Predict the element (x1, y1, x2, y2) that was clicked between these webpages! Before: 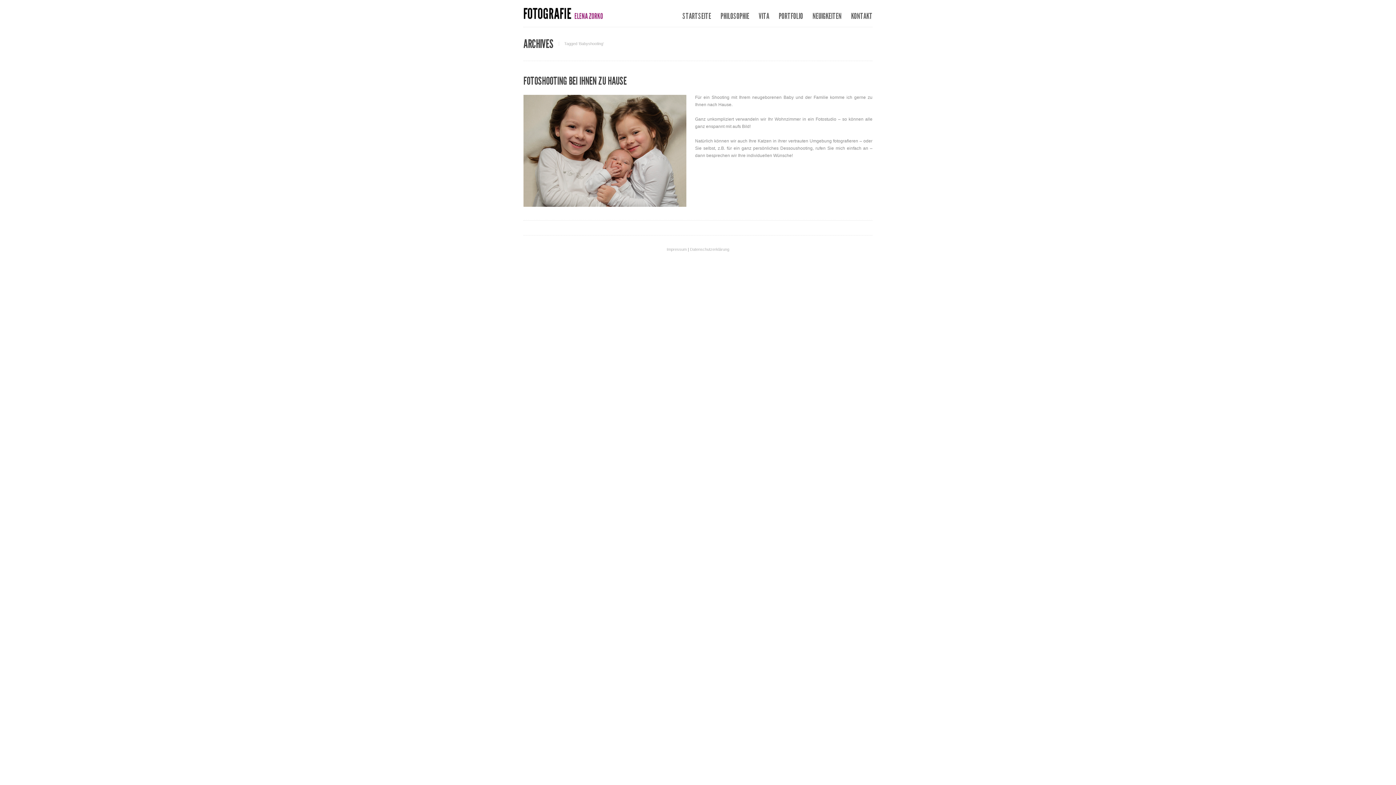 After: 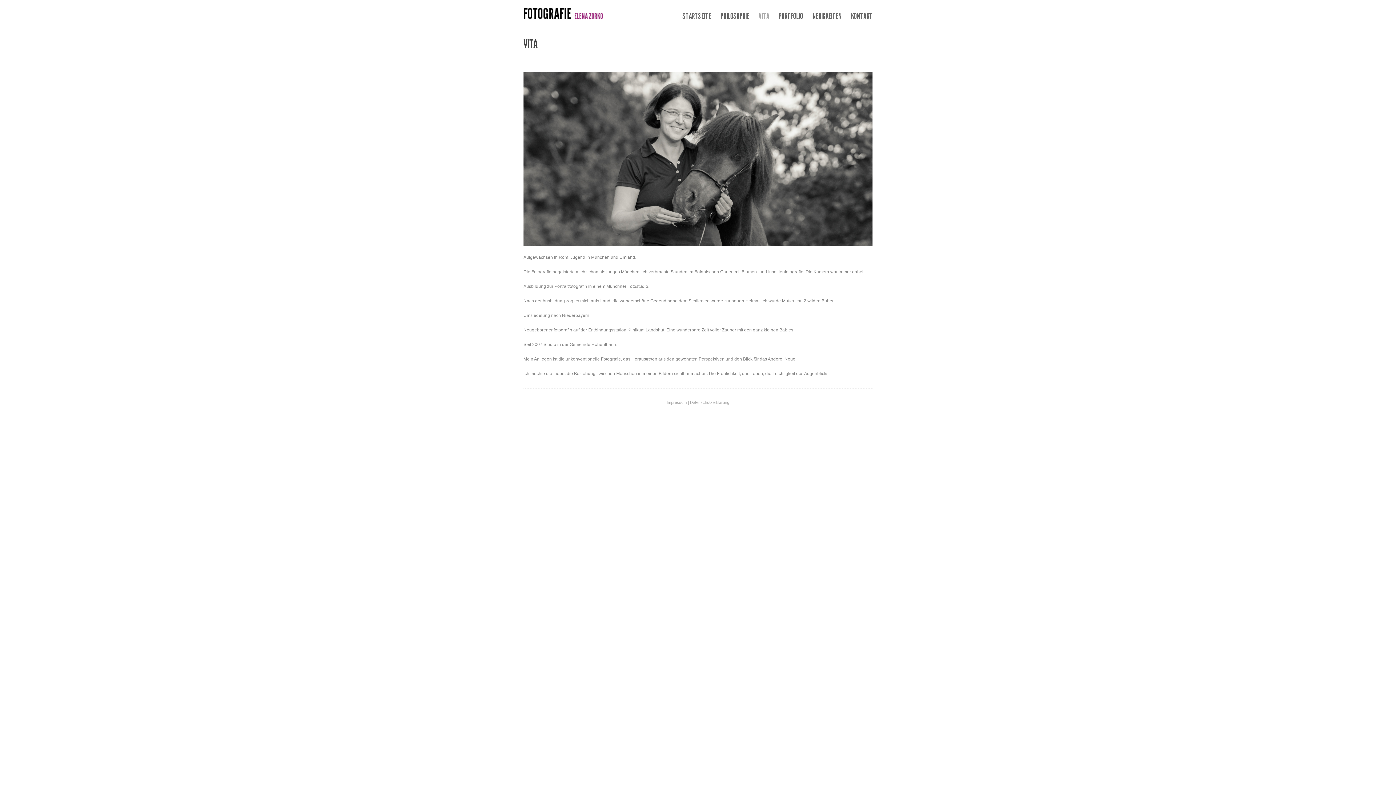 Action: label: VITA bbox: (758, 9, 769, 25)